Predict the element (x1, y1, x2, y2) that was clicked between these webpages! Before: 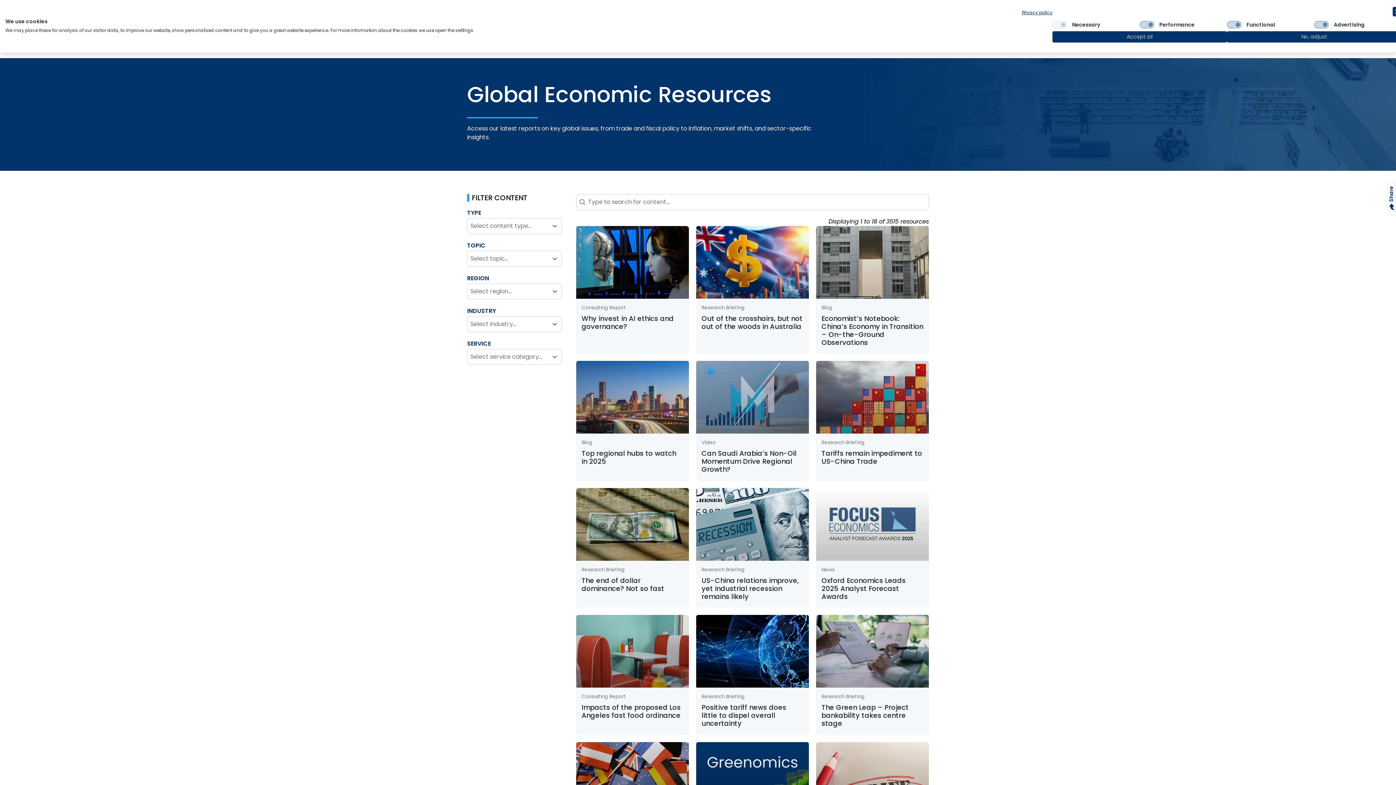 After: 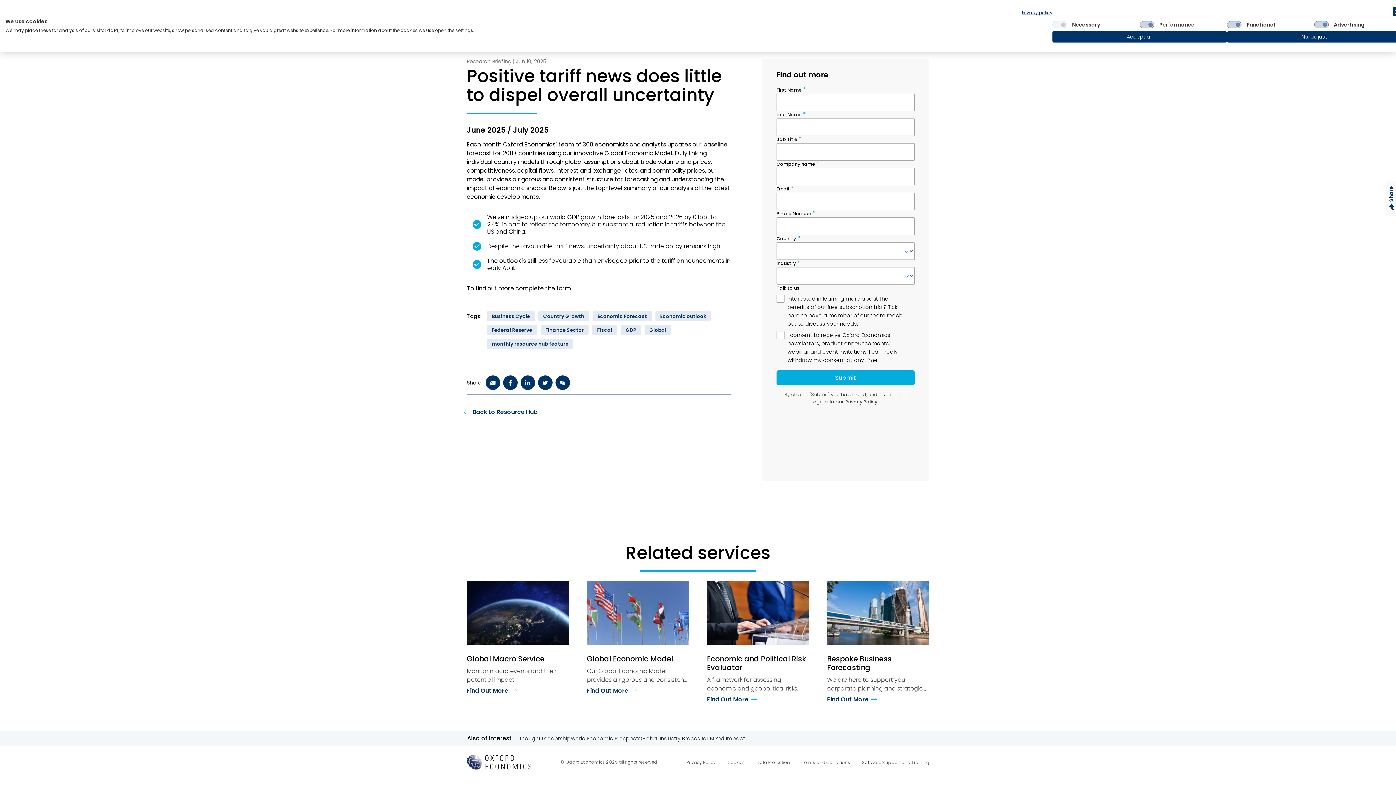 Action: label: Positive tariff news does little to dispel overall uncertainty bbox: (701, 702, 786, 728)